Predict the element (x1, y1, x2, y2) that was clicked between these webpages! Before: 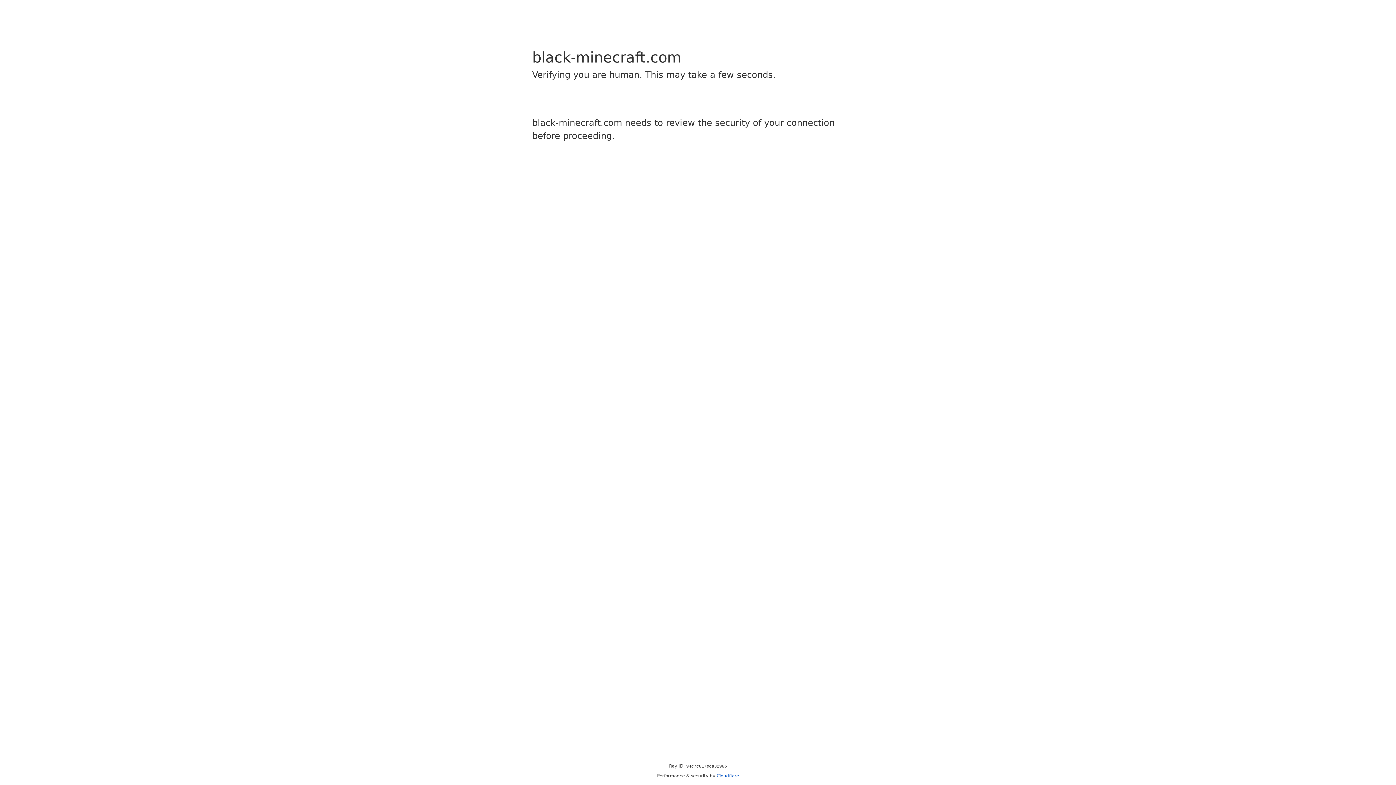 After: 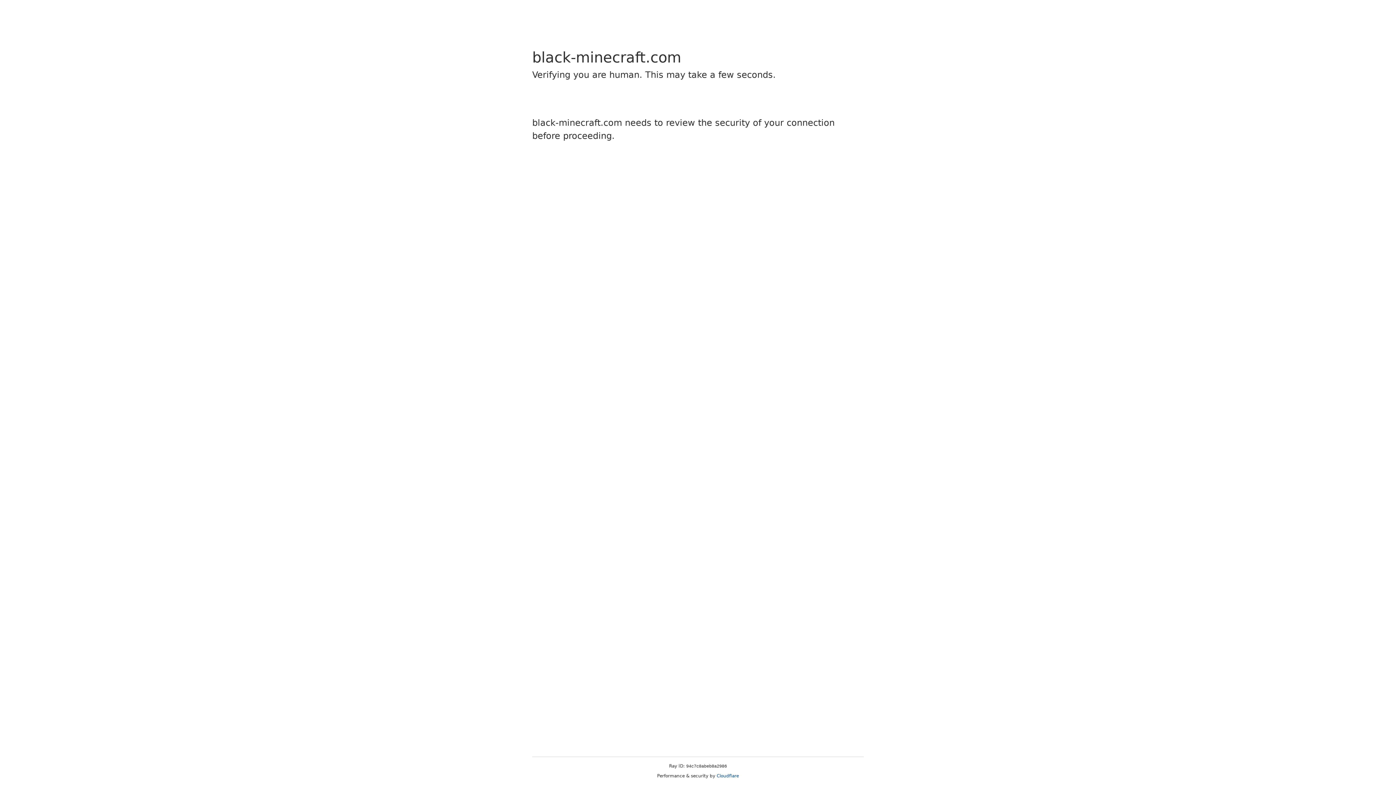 Action: label: Cloudflare bbox: (716, 773, 739, 778)